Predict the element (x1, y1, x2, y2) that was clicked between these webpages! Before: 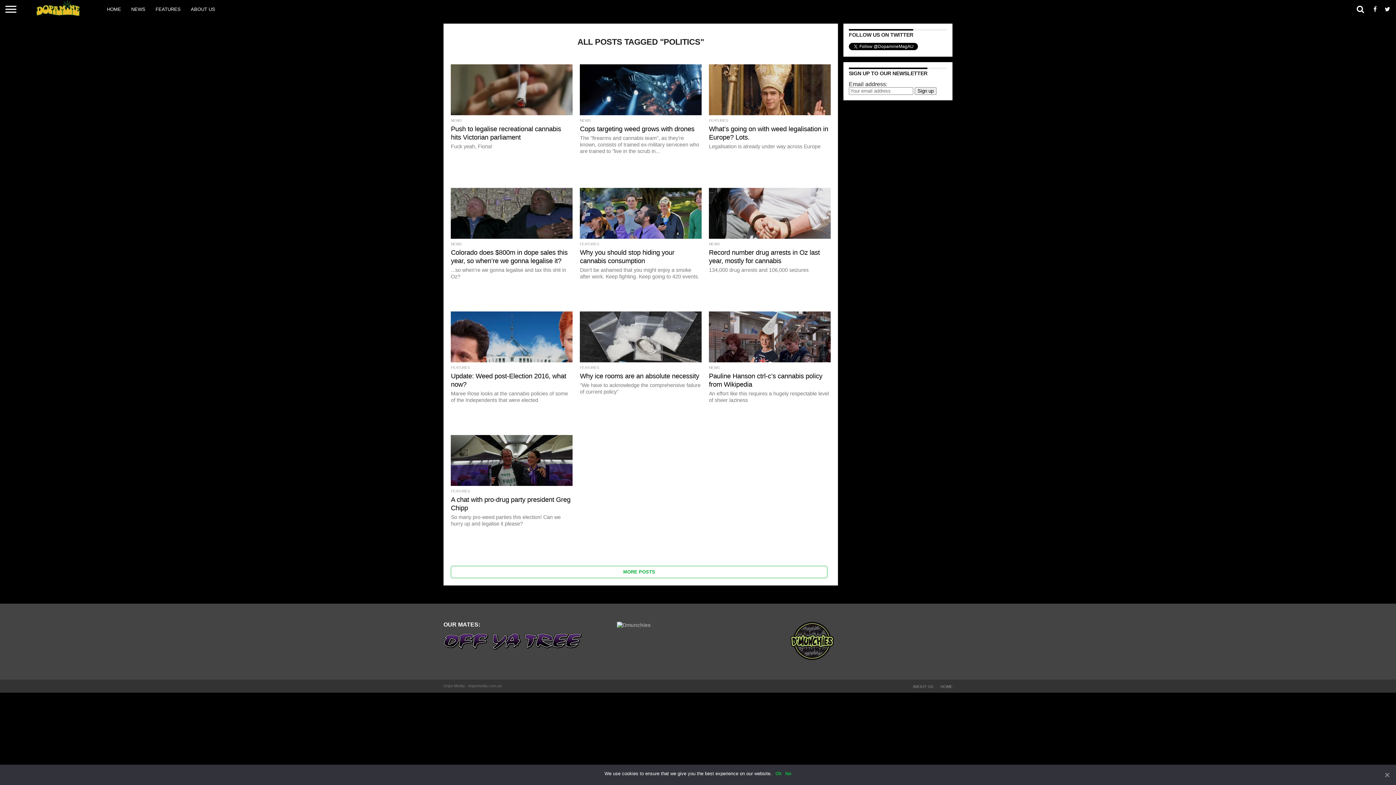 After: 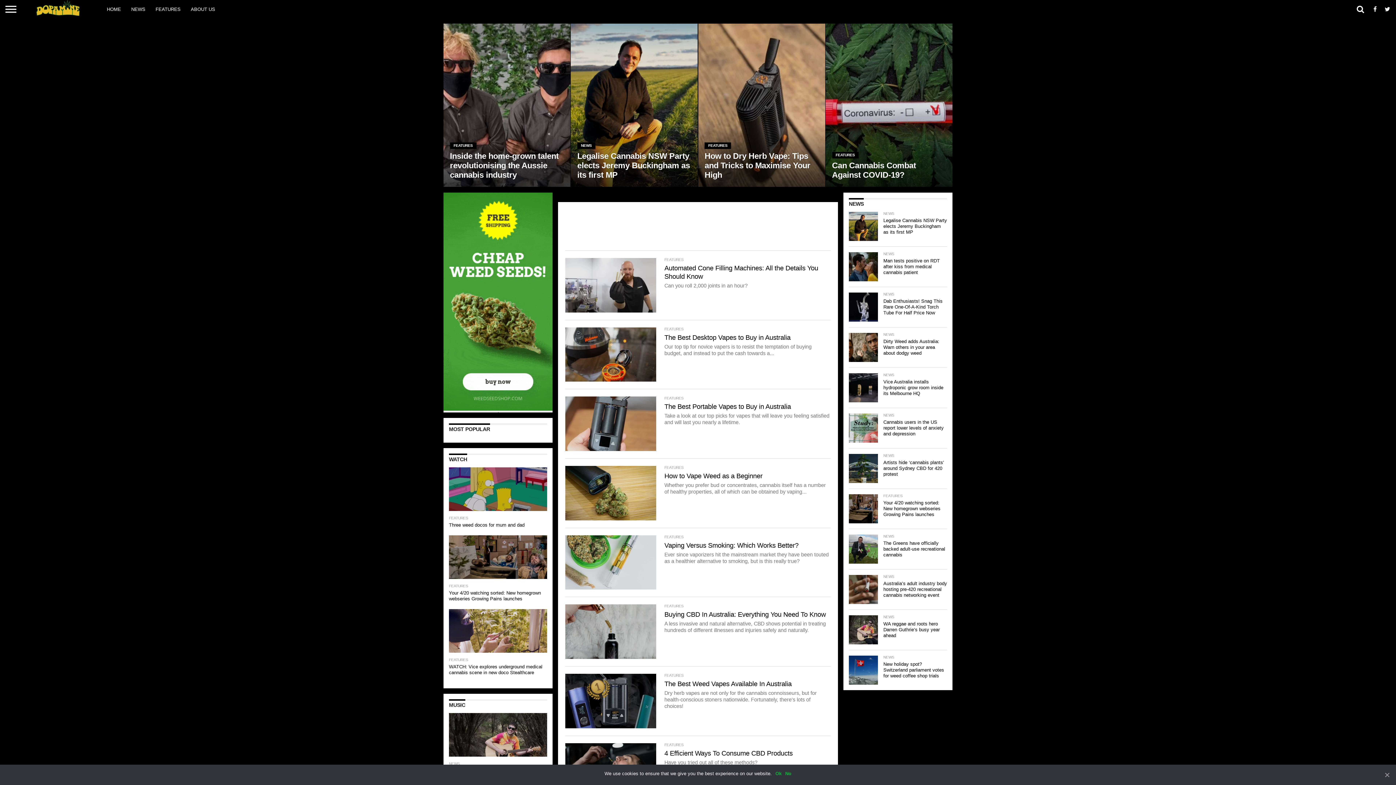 Action: bbox: (21, 13, 94, 19)